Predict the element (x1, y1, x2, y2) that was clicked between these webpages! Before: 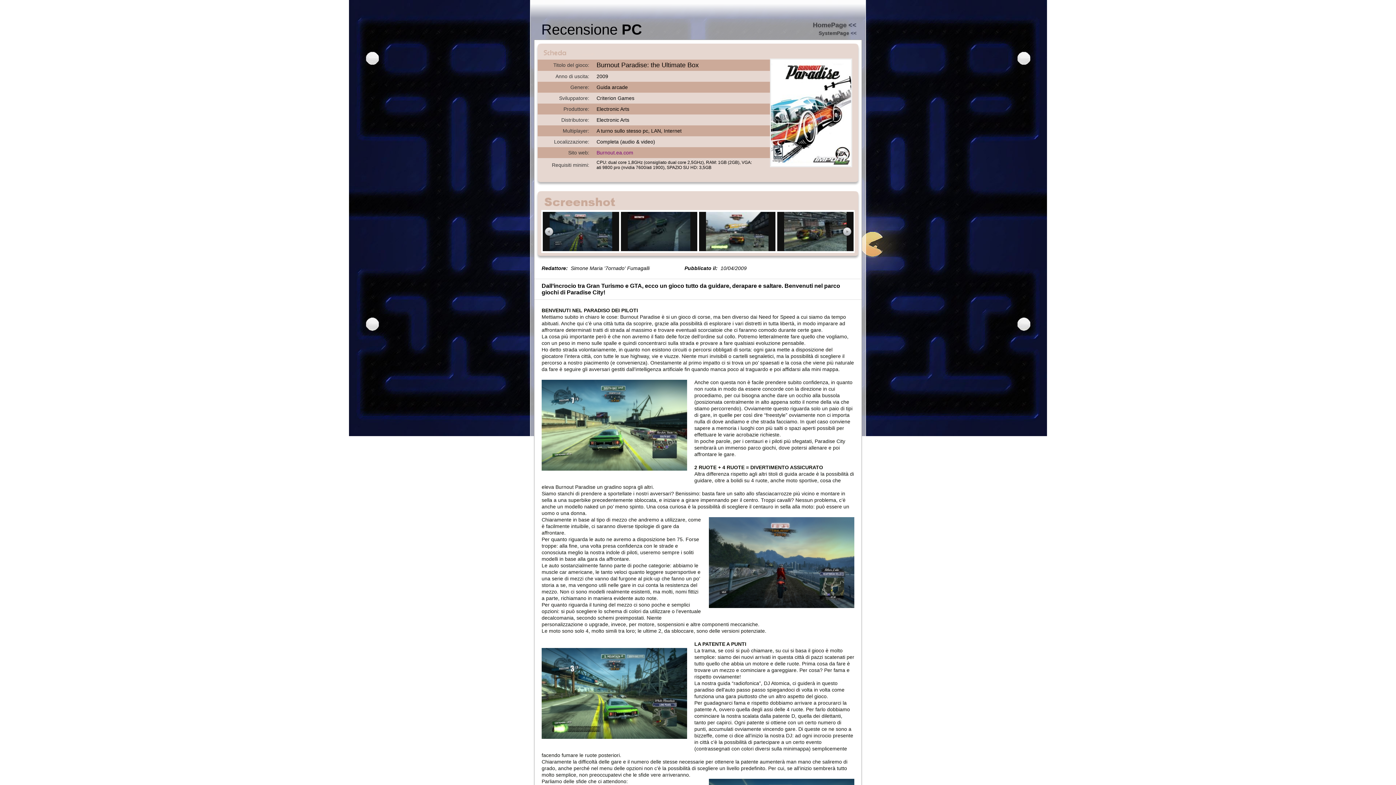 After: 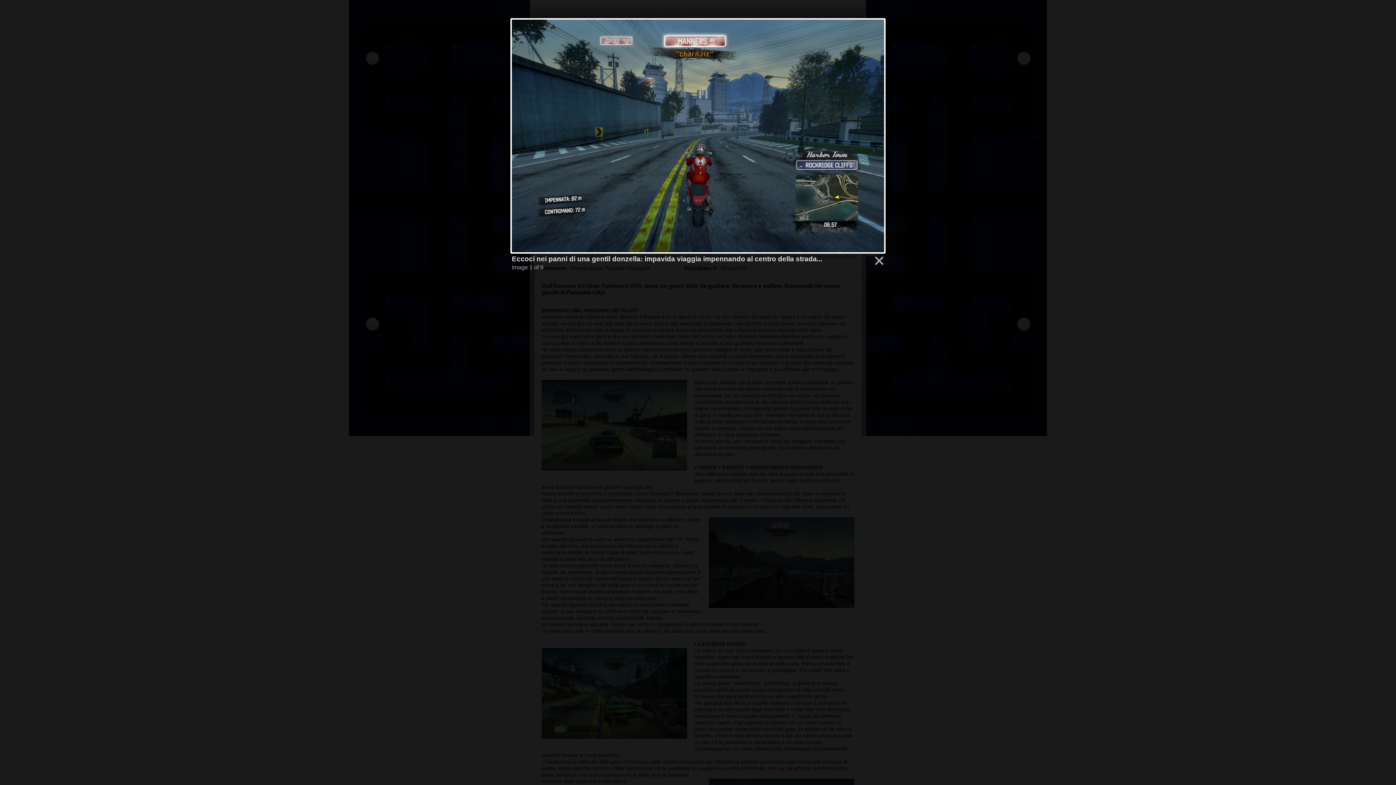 Action: bbox: (549, 246, 612, 252)